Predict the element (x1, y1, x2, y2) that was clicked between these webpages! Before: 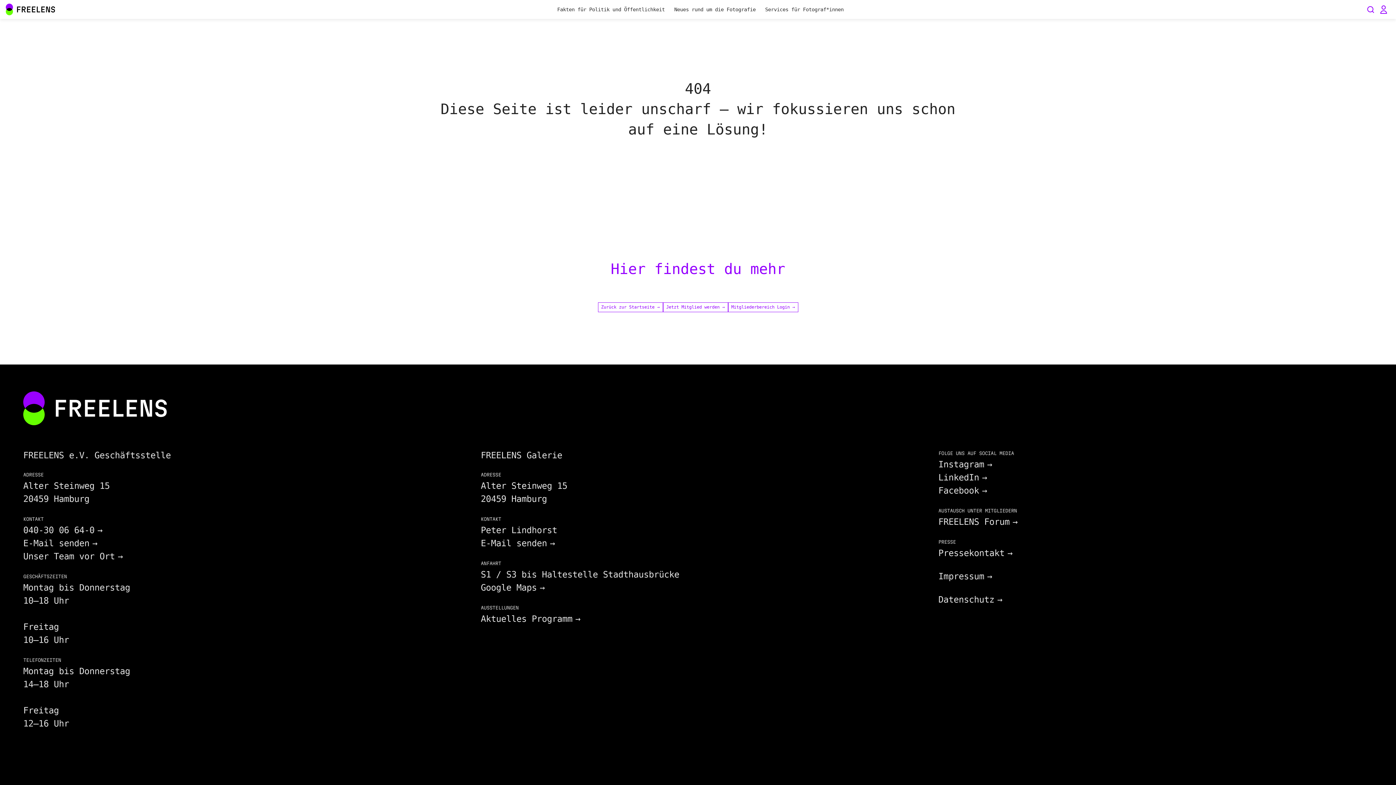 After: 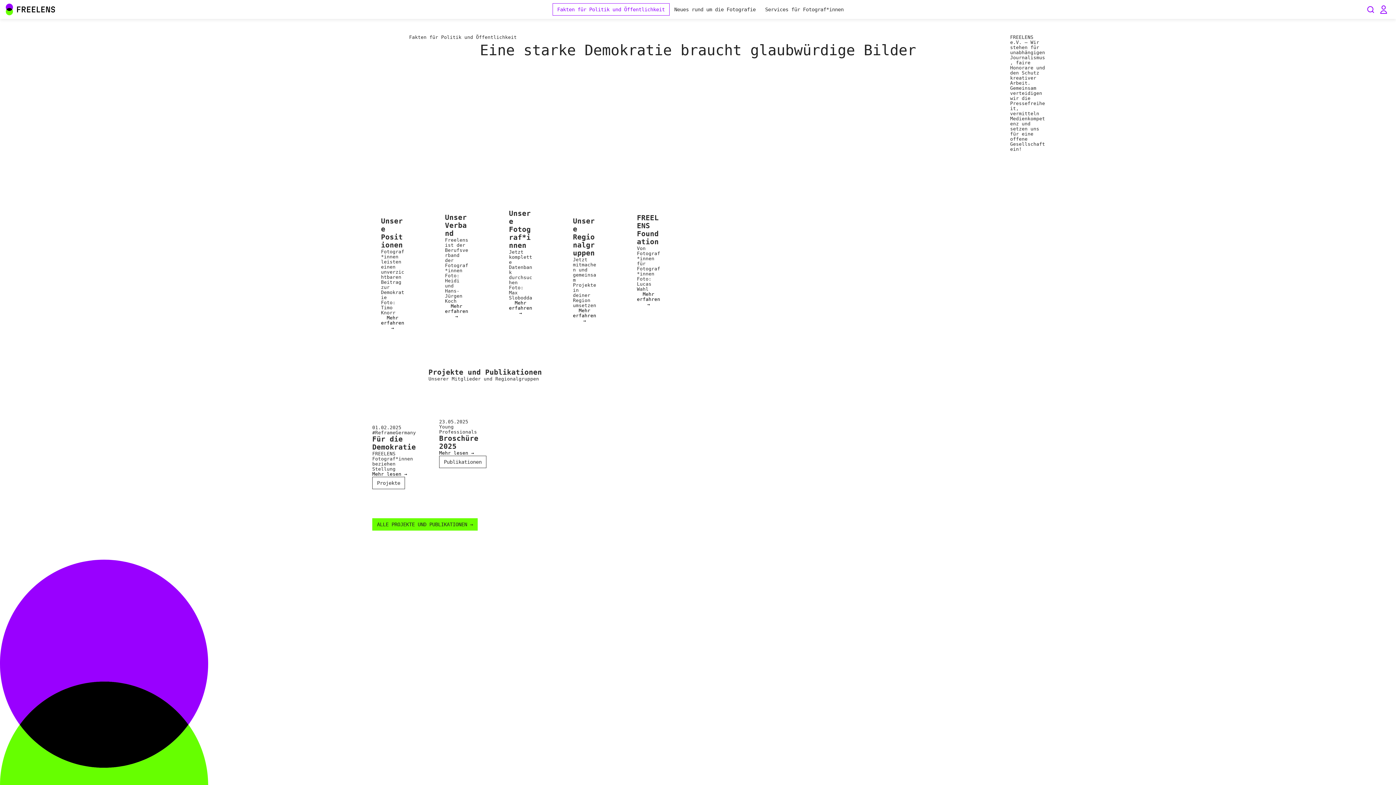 Action: label: Fakten für Politik und Öffentlichkeit bbox: (552, 3, 669, 15)